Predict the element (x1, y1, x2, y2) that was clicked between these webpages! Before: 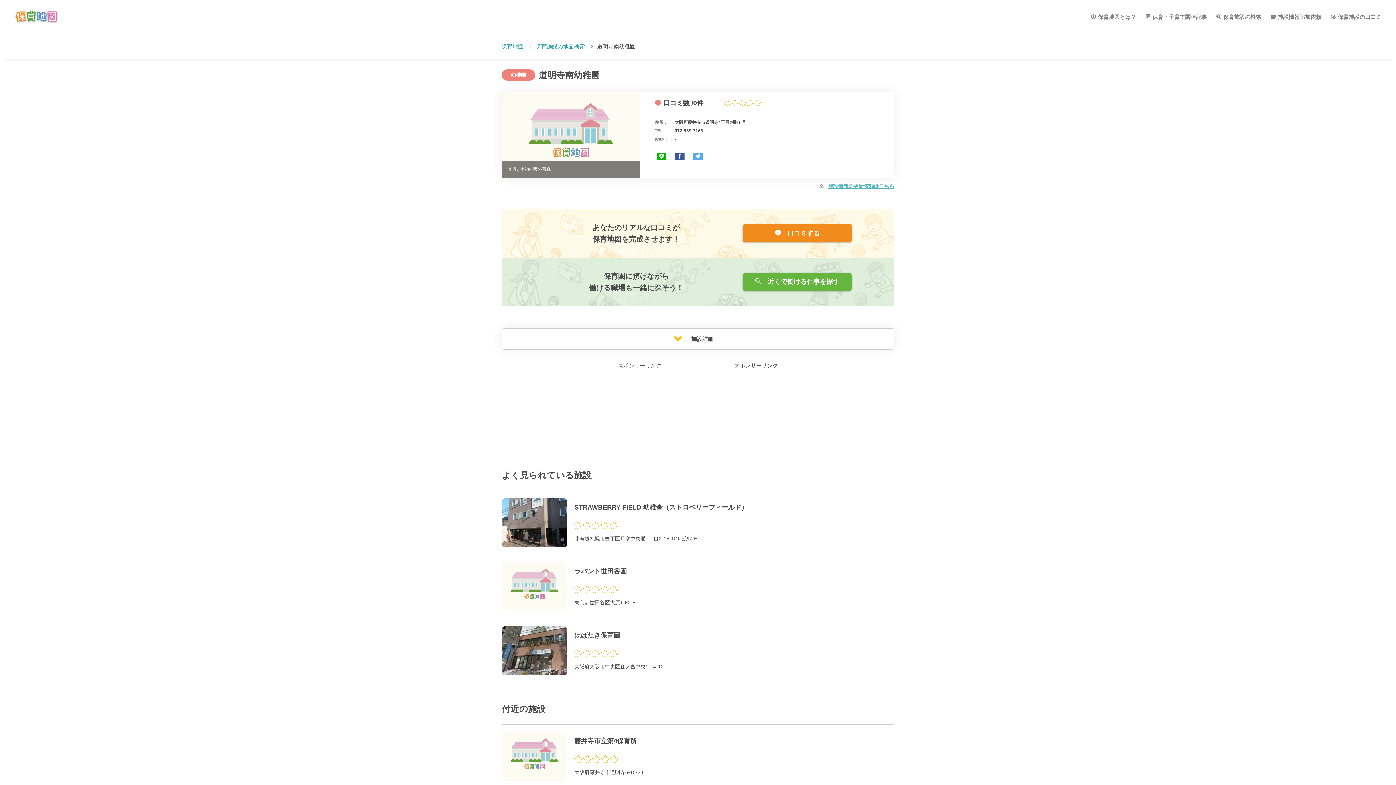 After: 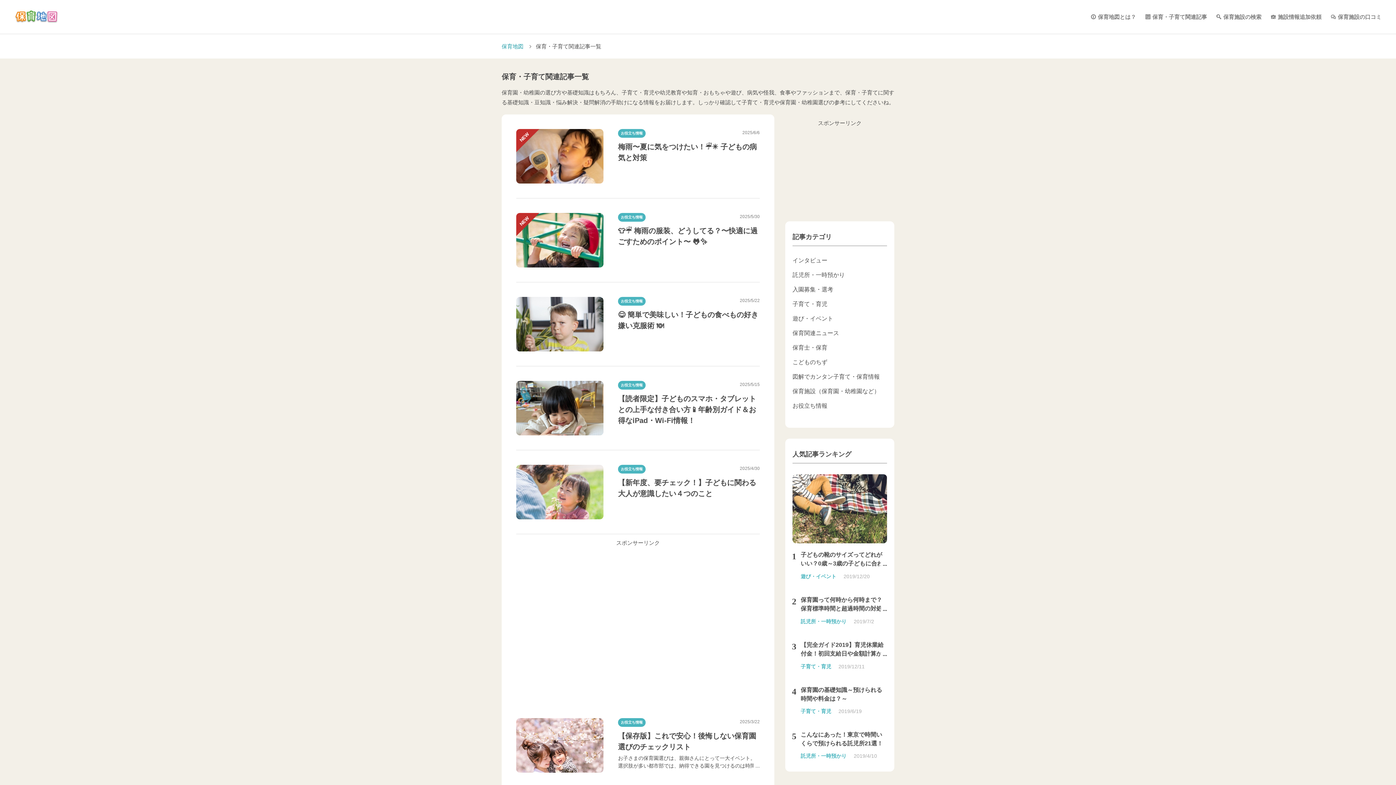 Action: bbox: (1145, 13, 1207, 20) label: 保育・子育て関連記事